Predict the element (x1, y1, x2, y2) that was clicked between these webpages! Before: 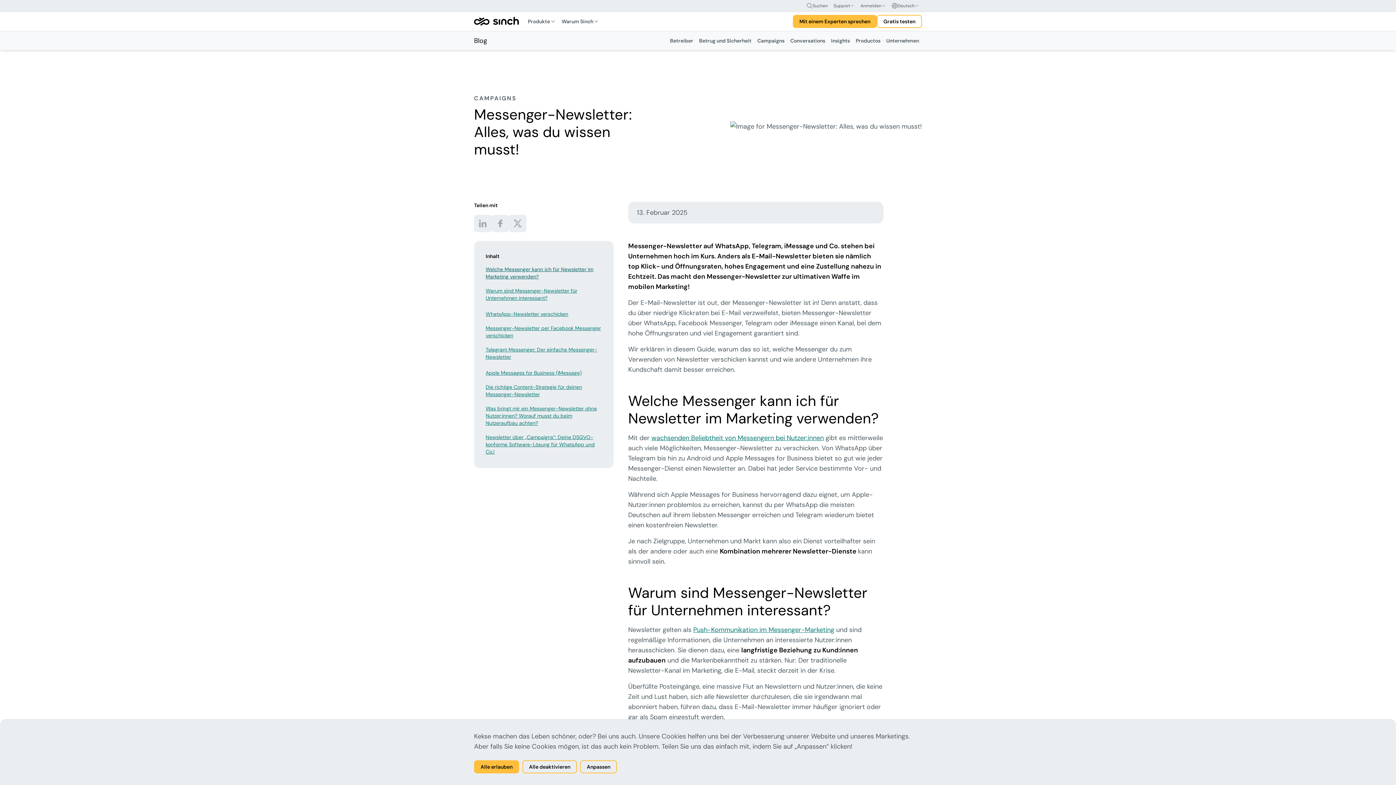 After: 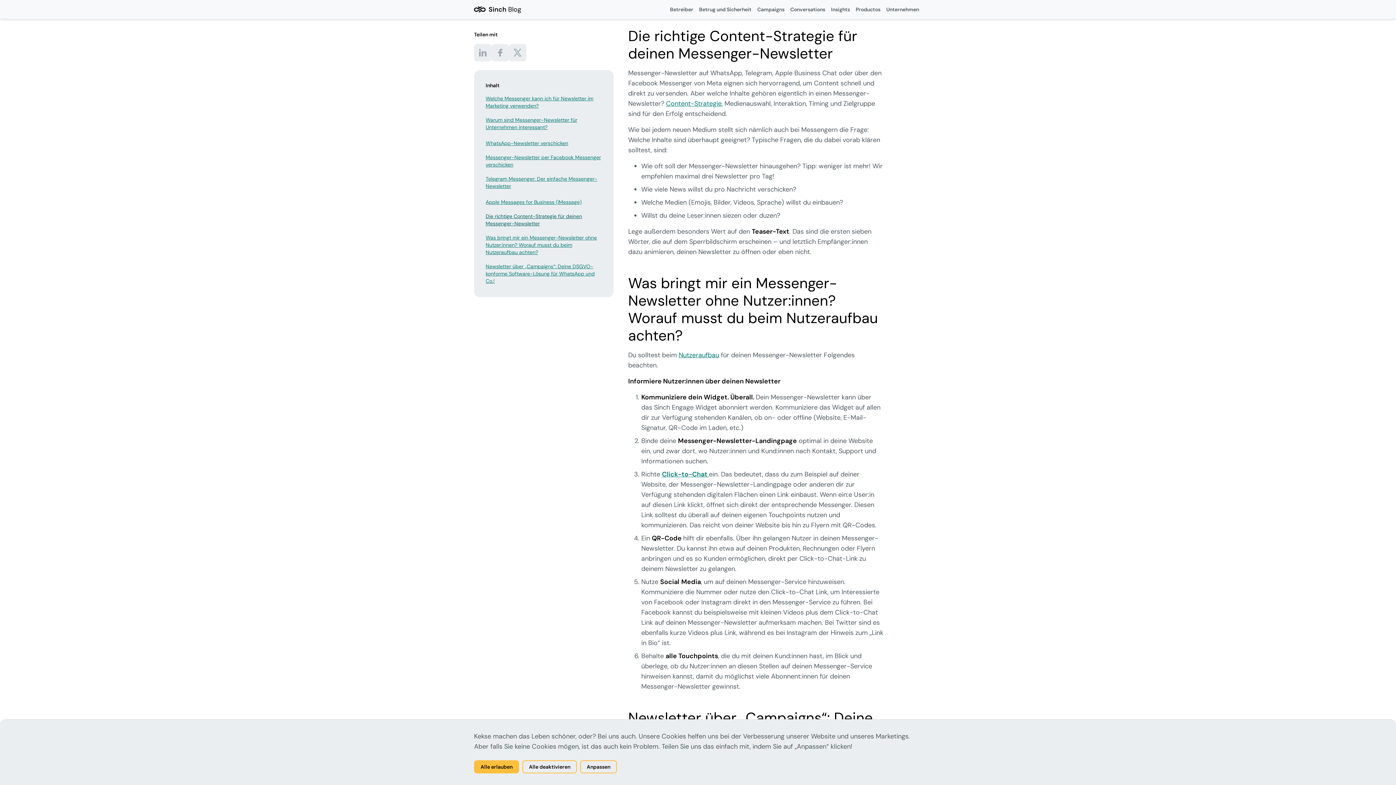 Action: bbox: (485, 383, 602, 398) label: Die richtige Content-Strategie für deinen Messenger-Newsletter